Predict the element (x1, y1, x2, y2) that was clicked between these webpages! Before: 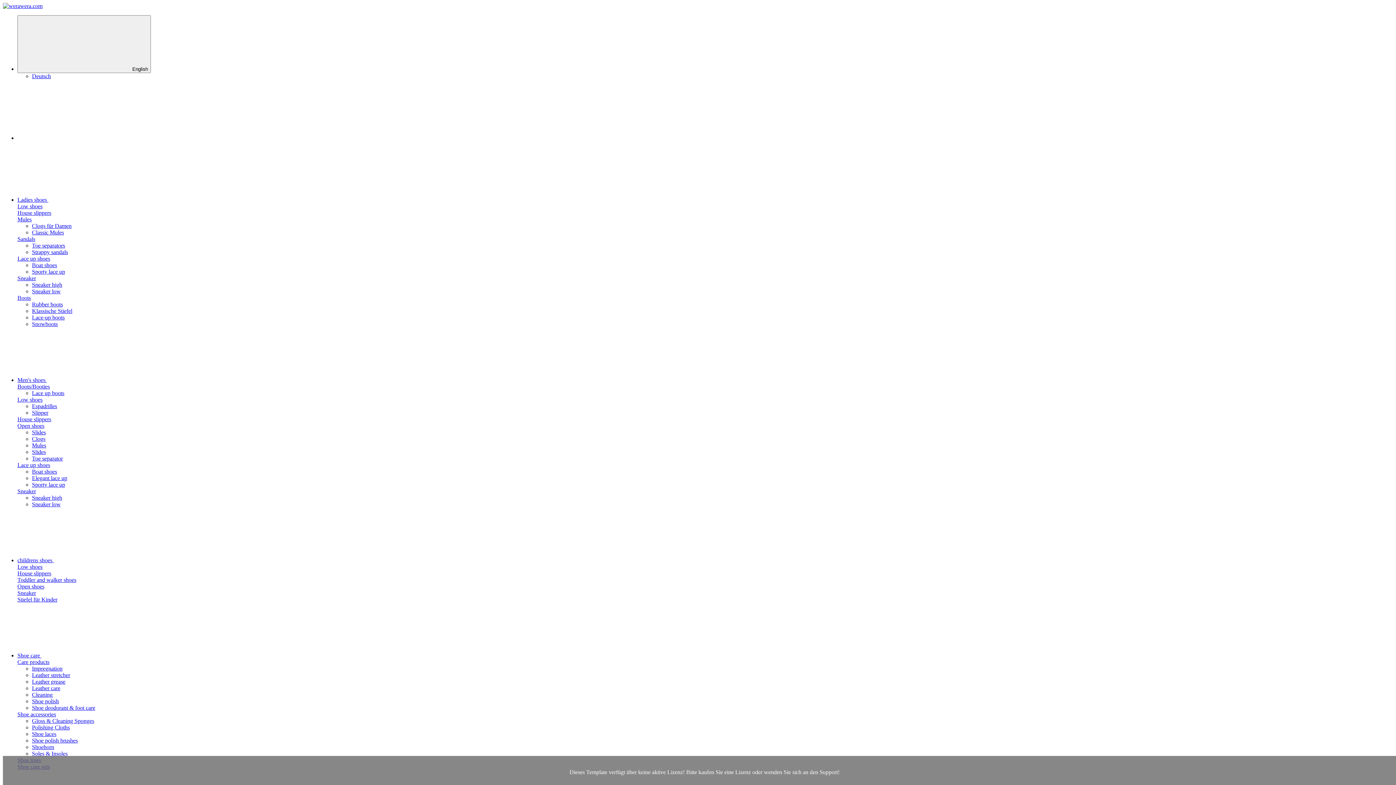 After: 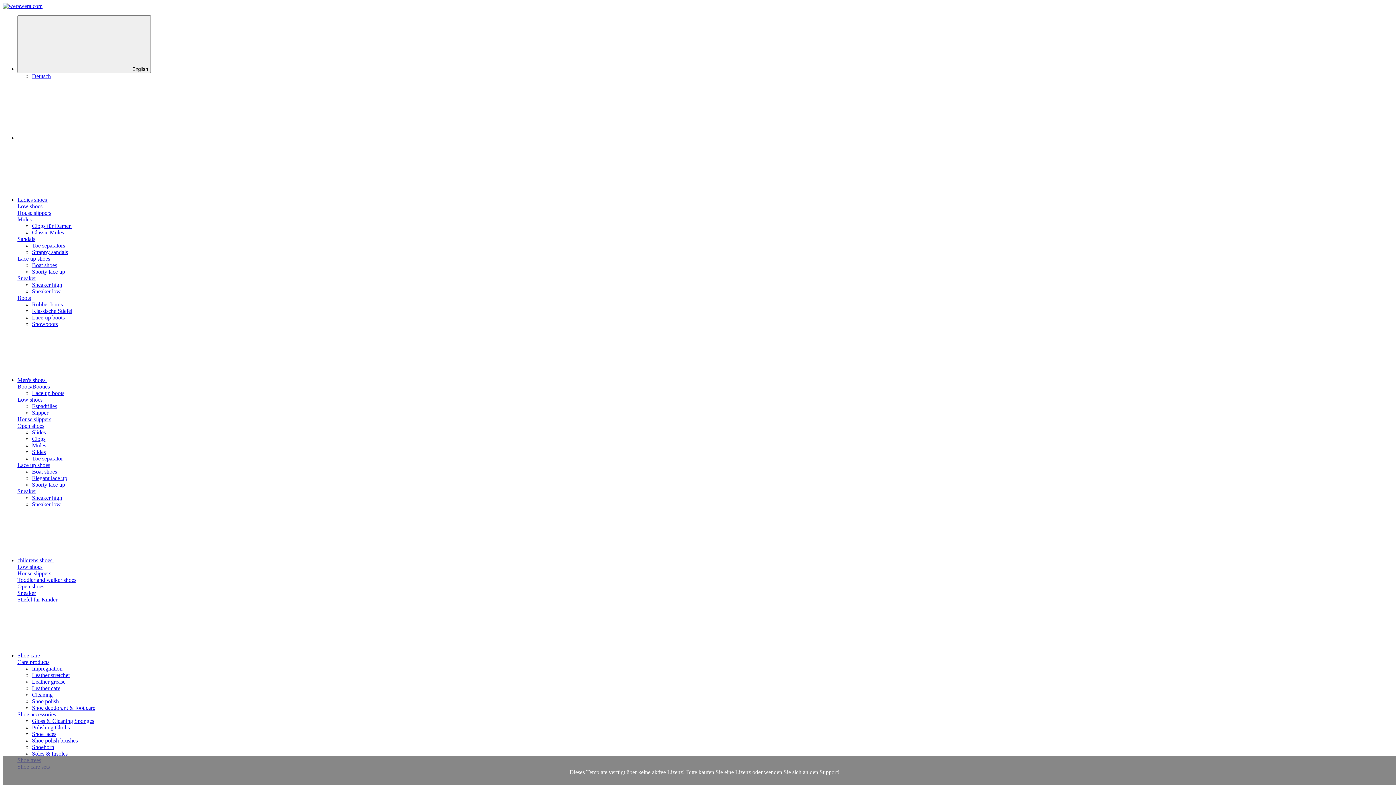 Action: bbox: (32, 494, 62, 501) label: Sneaker high